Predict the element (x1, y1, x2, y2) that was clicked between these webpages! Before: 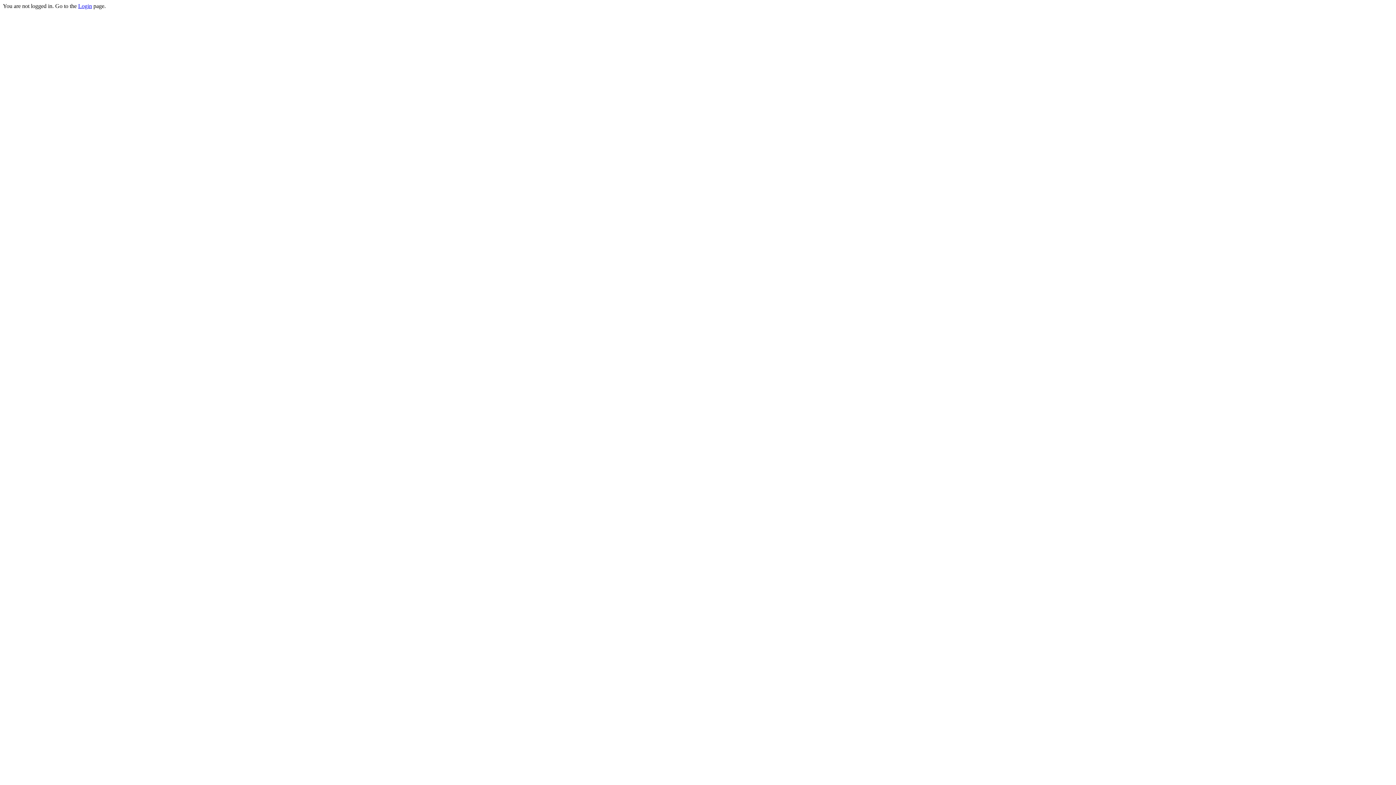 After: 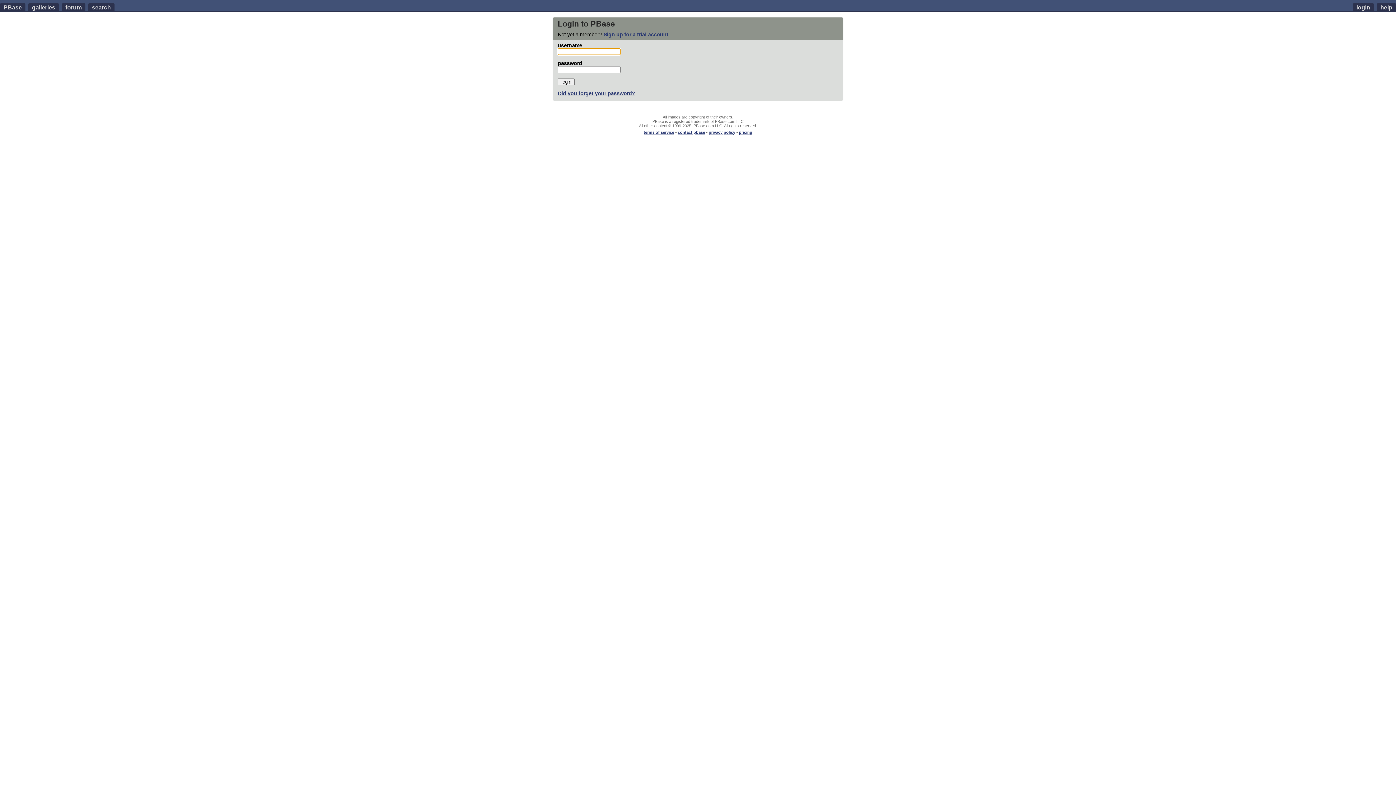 Action: bbox: (78, 2, 92, 9) label: Login